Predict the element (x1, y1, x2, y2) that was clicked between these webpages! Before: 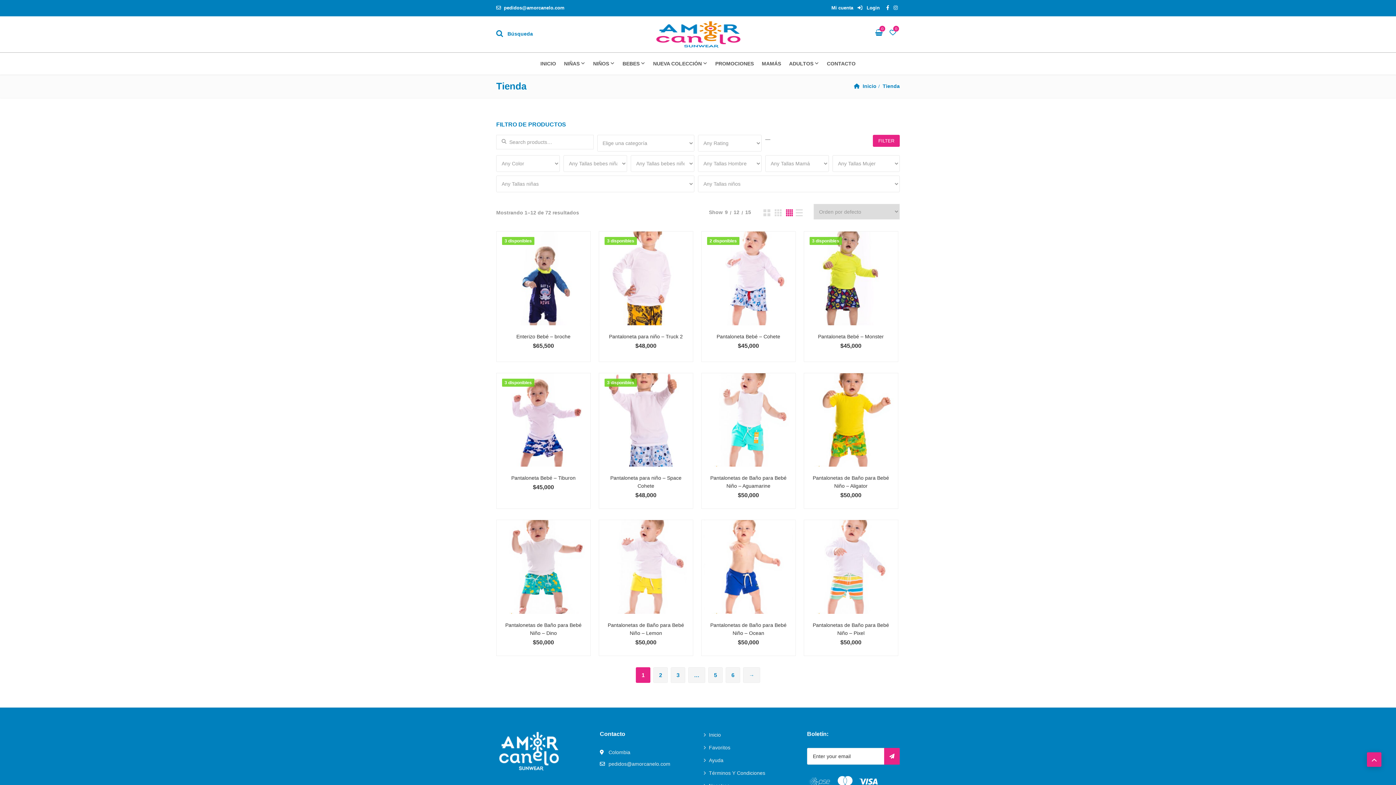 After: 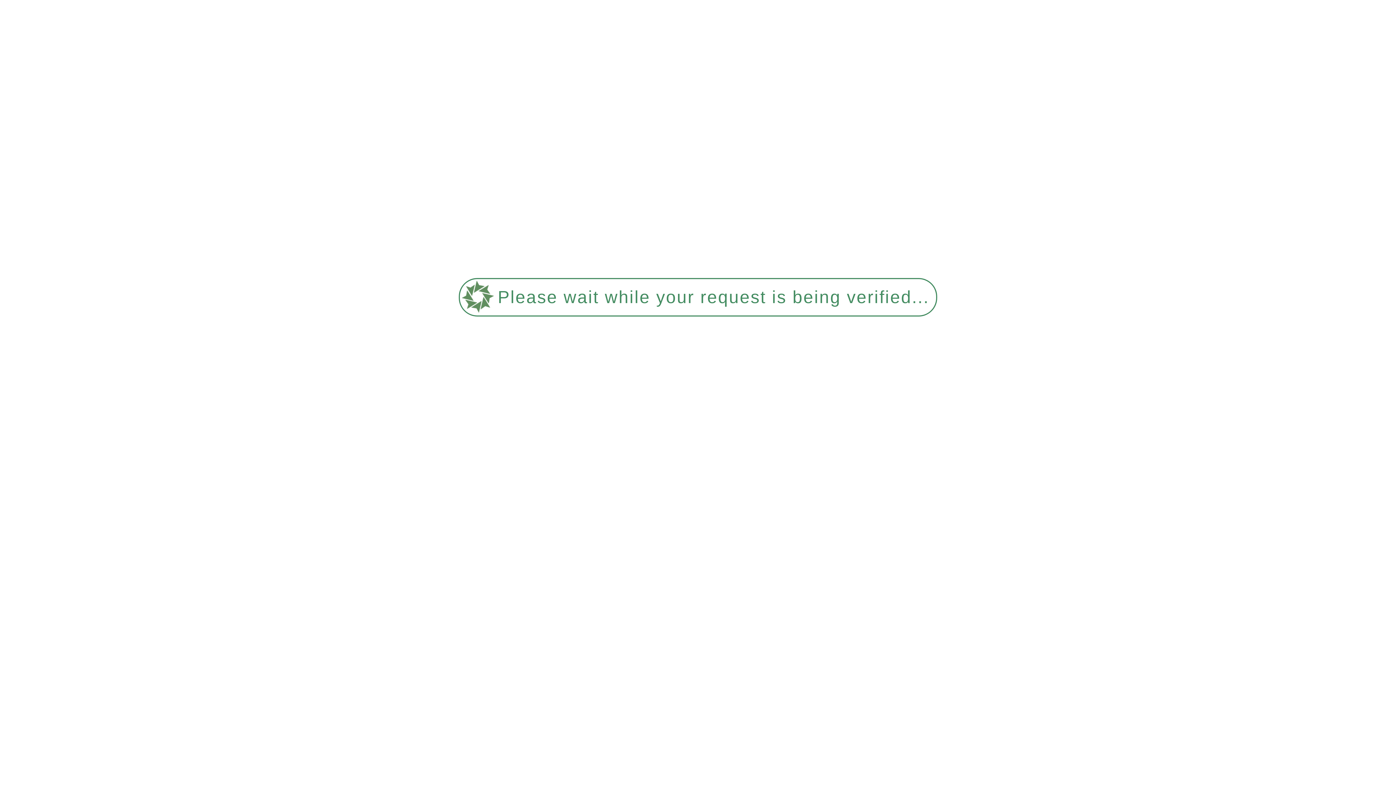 Action: label:  Añadir a favoritos bbox: (496, 341, 513, 357)